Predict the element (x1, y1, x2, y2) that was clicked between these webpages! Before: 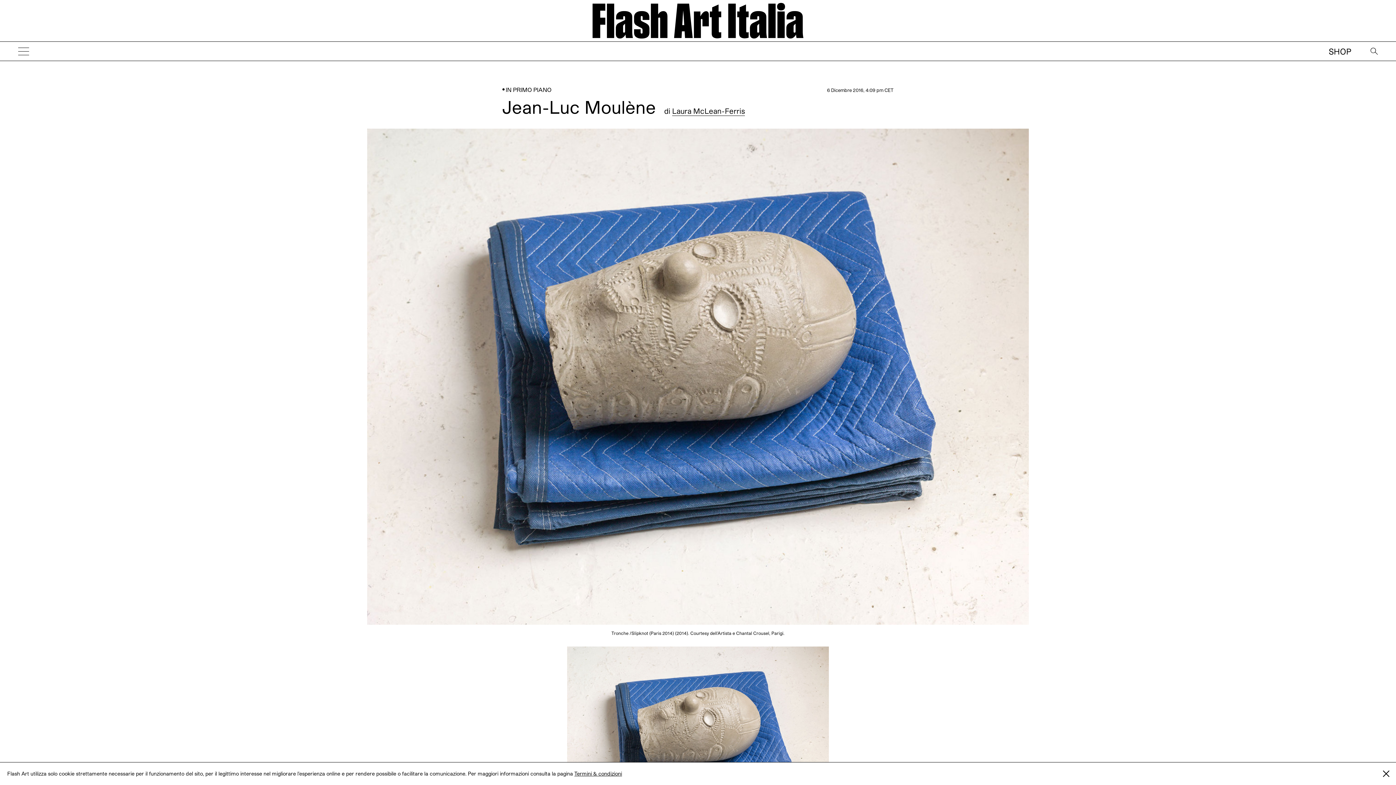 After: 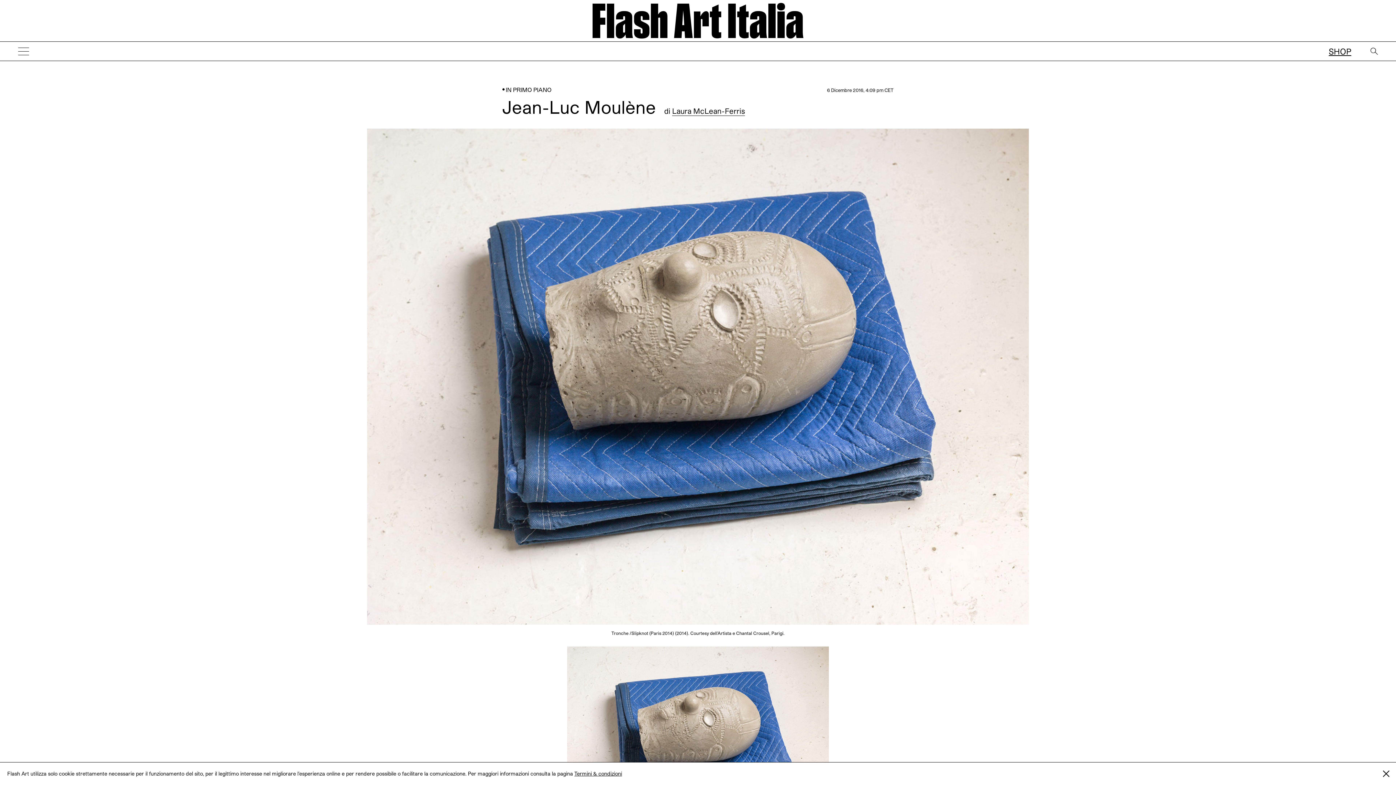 Action: label: SHOP bbox: (1329, 46, 1351, 55)